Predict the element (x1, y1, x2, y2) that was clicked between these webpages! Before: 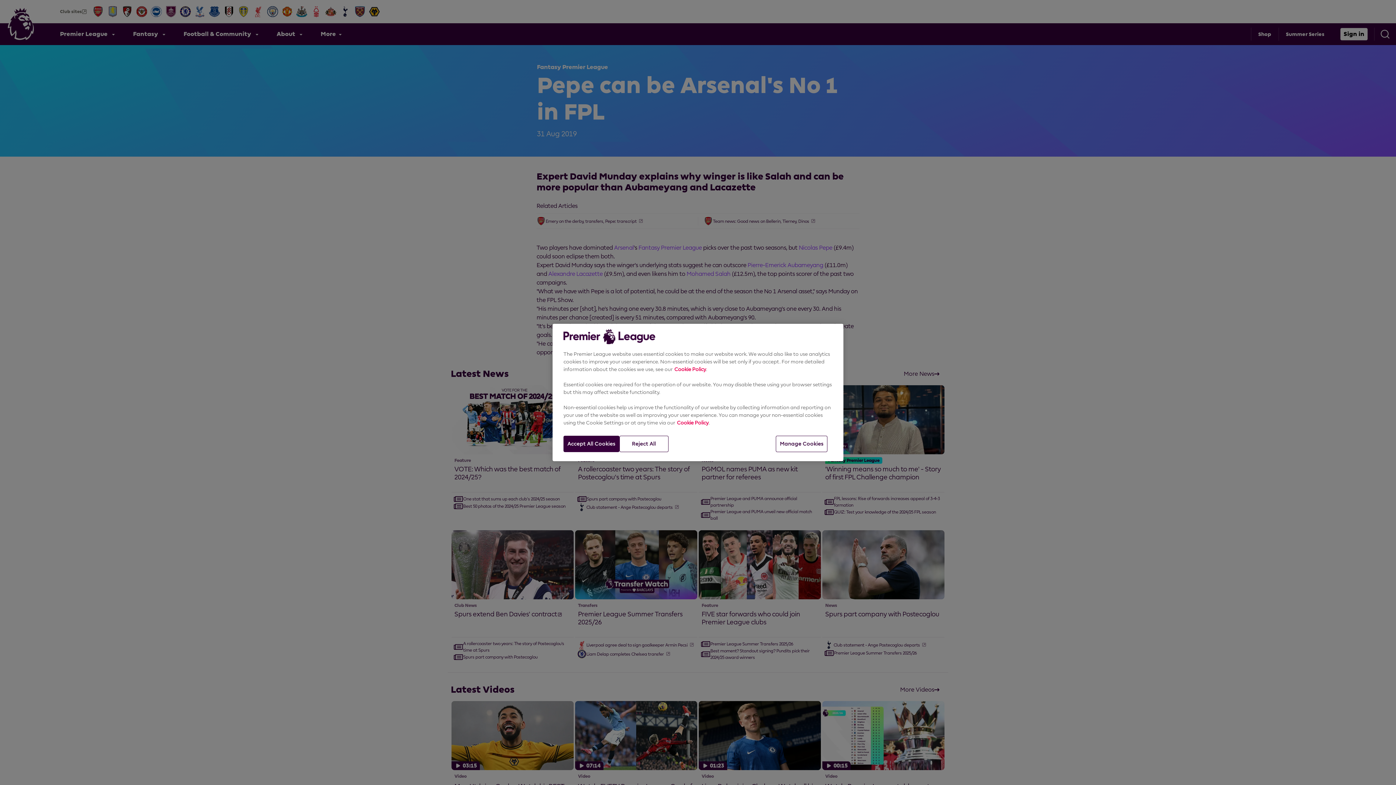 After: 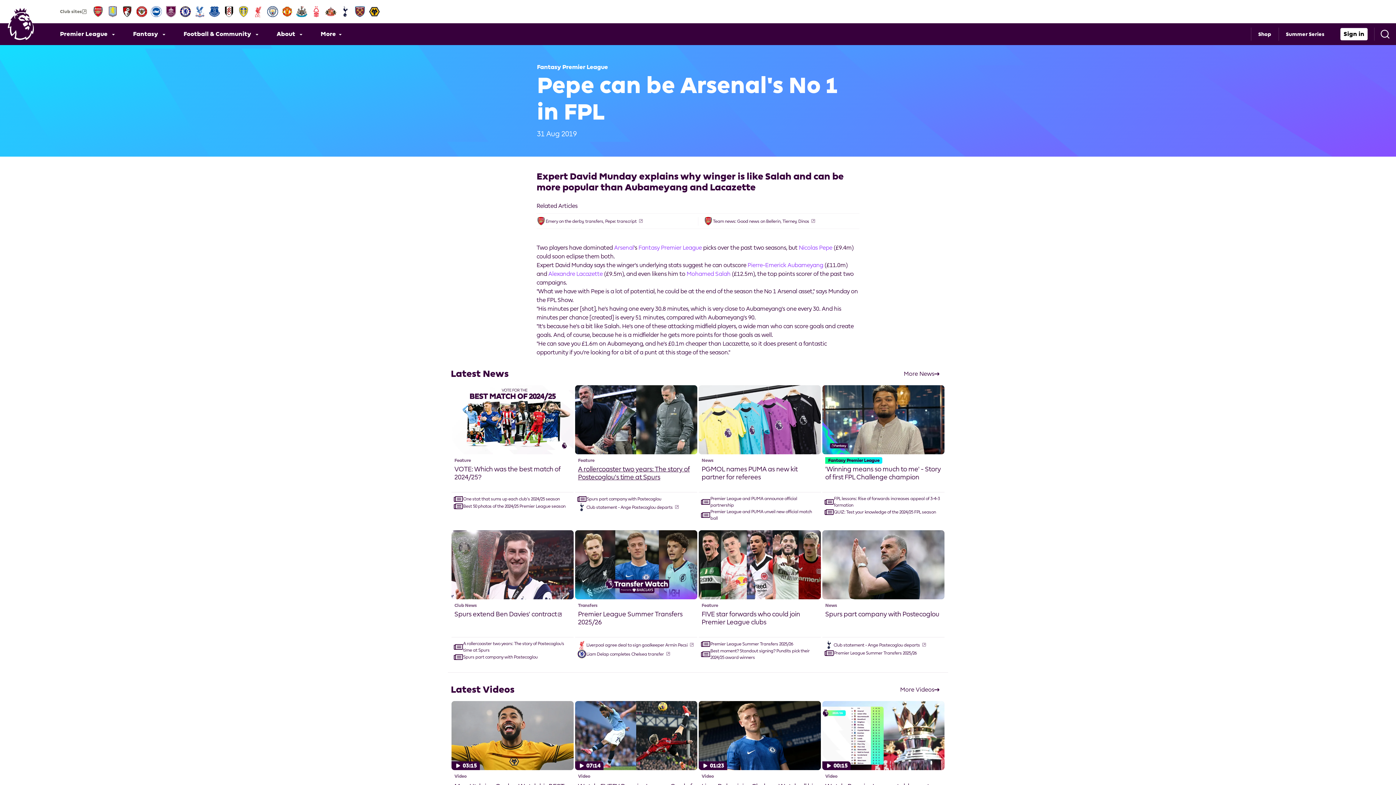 Action: bbox: (563, 436, 619, 452) label: Accept All Cookies